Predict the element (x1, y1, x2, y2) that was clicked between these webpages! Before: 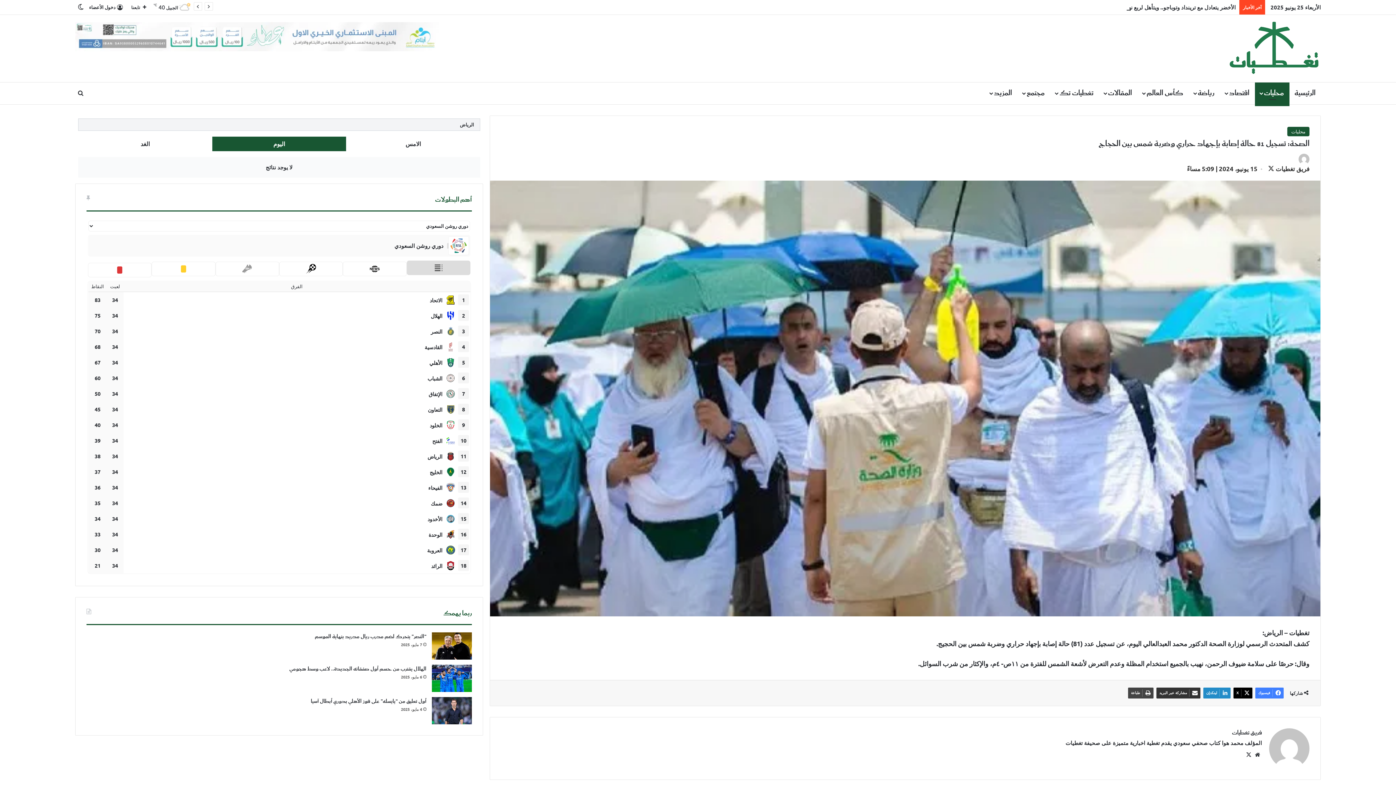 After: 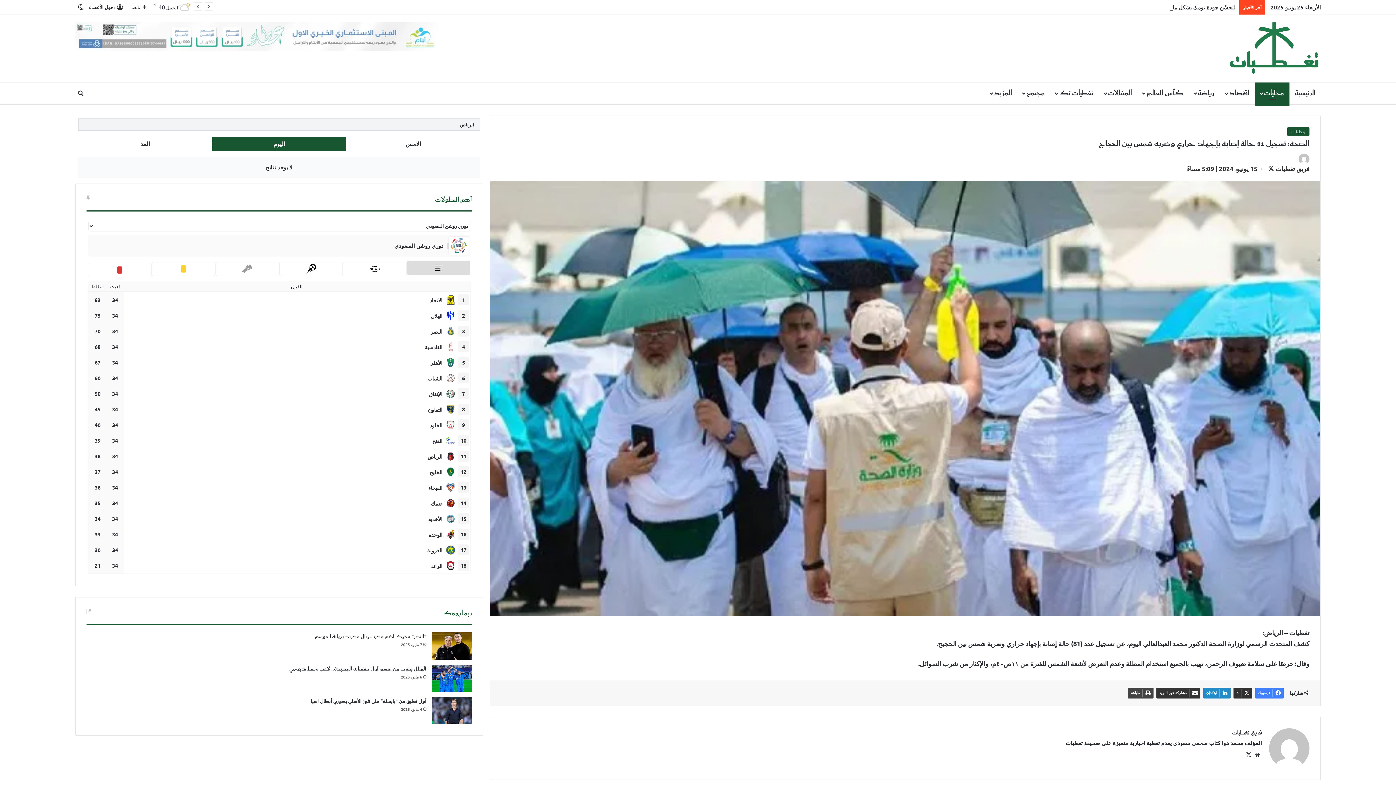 Action: label: ‫X bbox: (1233, 688, 1252, 698)